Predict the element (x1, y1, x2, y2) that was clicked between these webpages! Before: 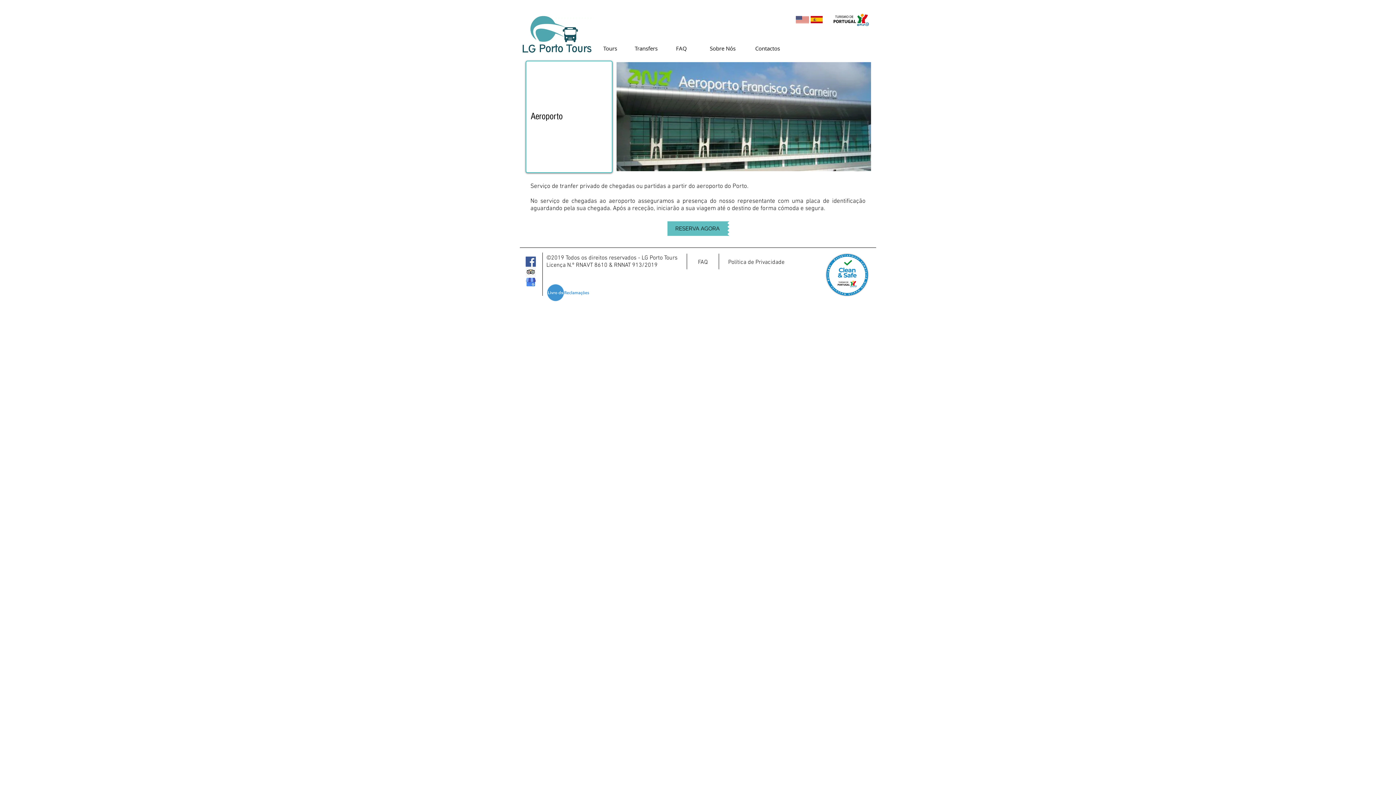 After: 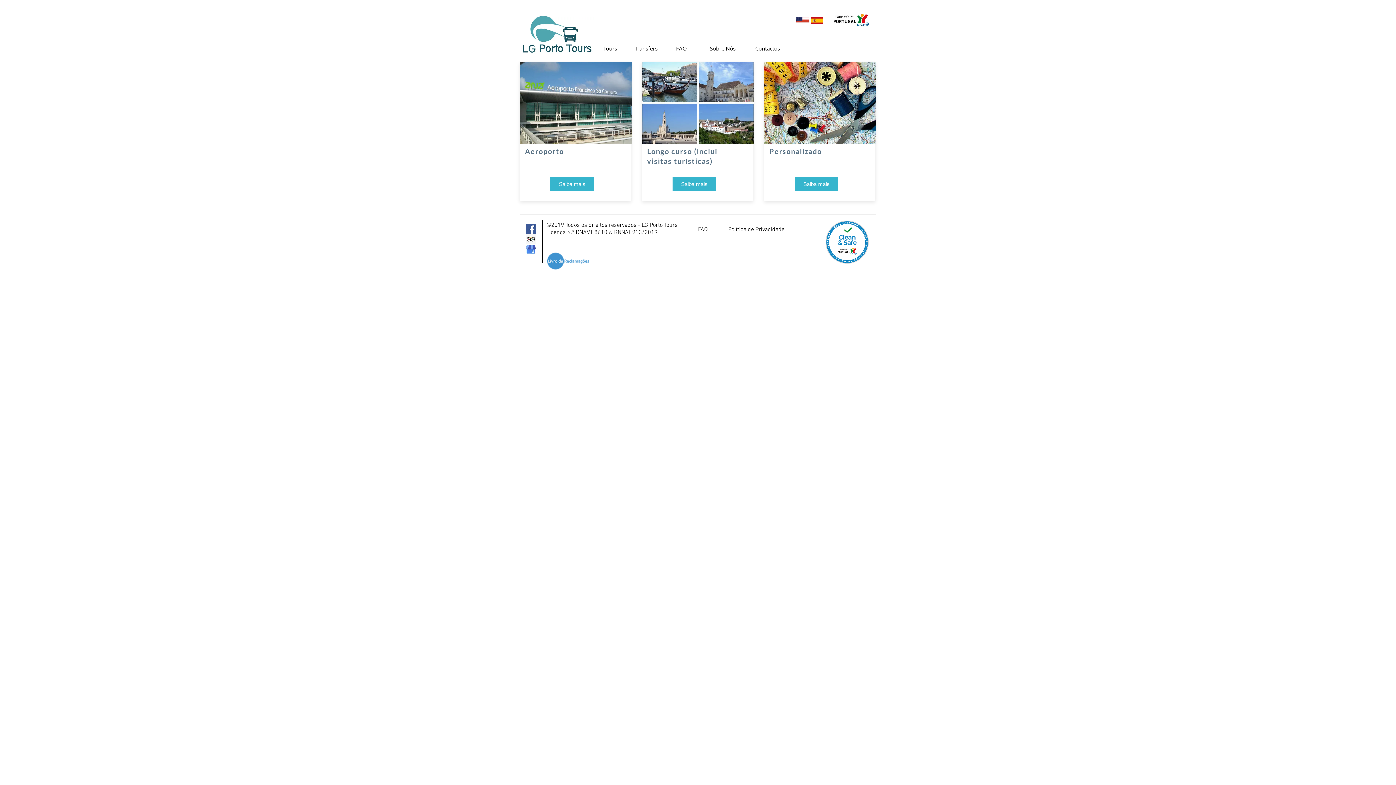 Action: bbox: (630, 38, 662, 58) label: Transfers